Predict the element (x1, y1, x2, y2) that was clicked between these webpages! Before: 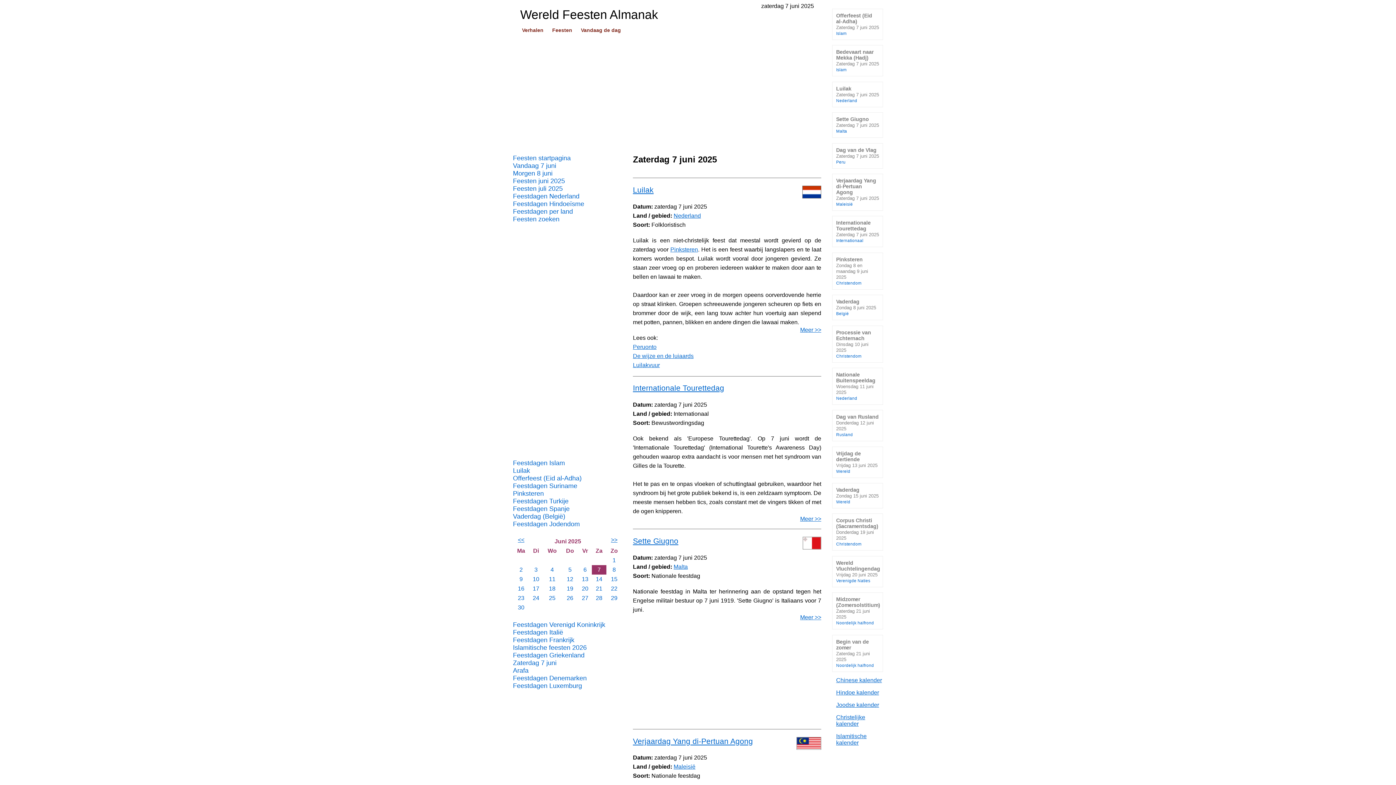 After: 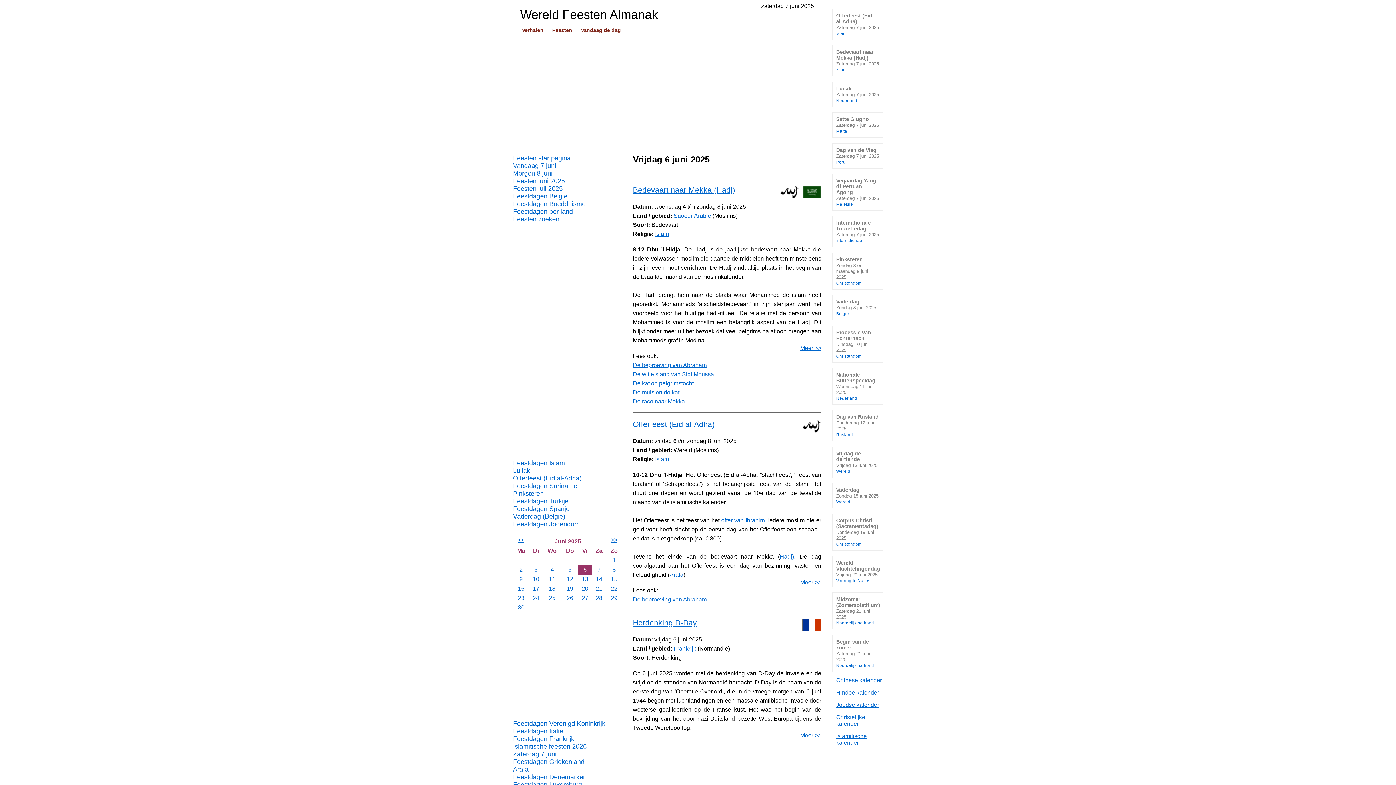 Action: label: 6 bbox: (583, 566, 586, 573)